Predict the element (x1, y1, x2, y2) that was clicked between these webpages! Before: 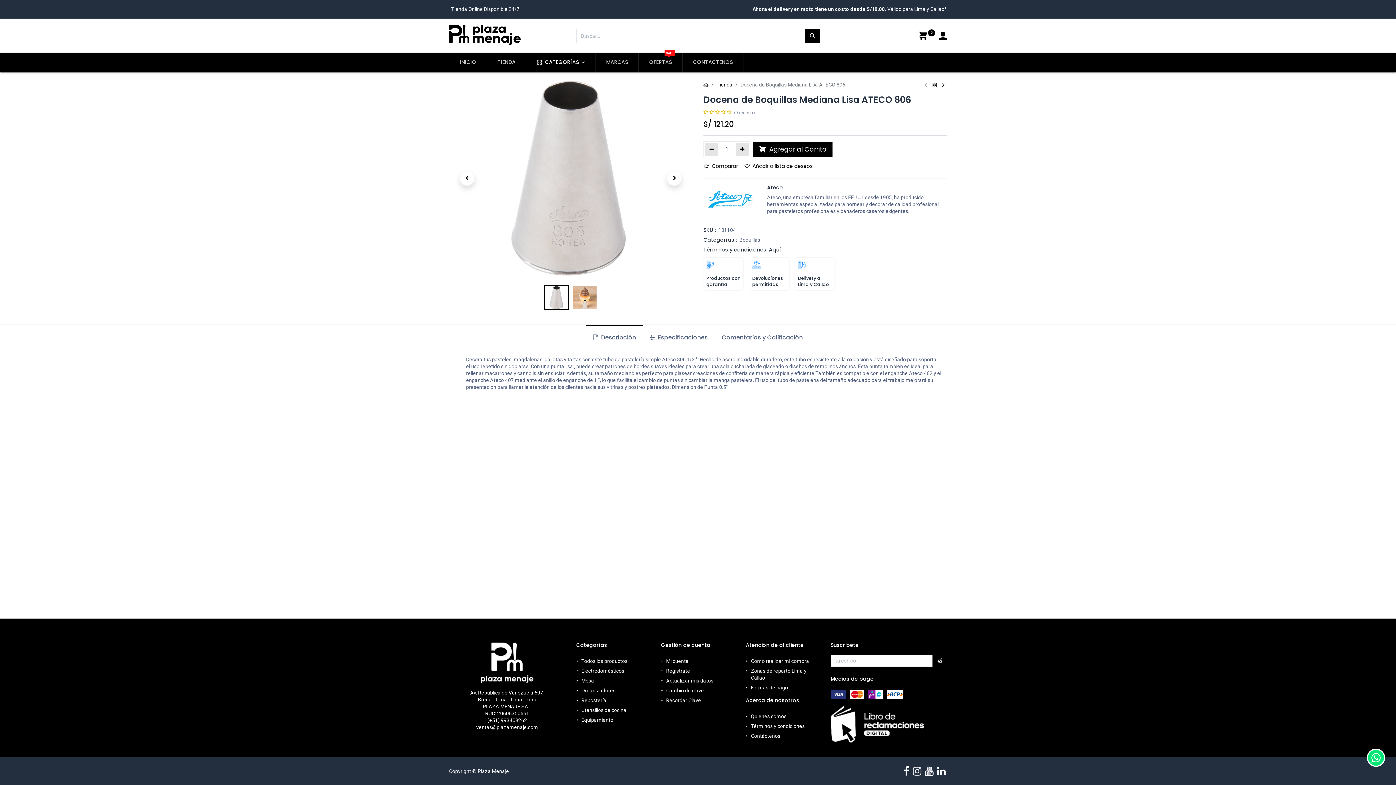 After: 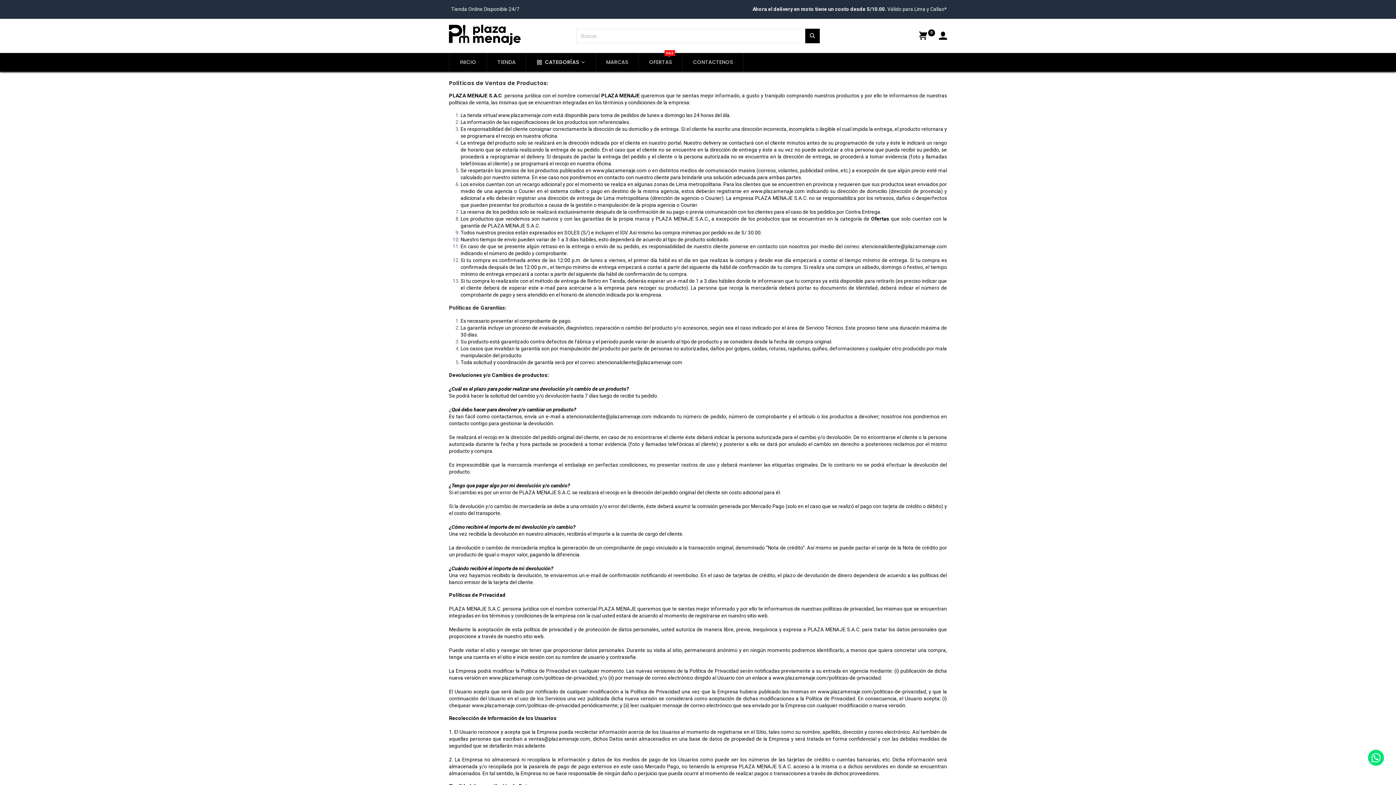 Action: bbox: (703, 246, 781, 253) label: Términos y condiciones: Aquí